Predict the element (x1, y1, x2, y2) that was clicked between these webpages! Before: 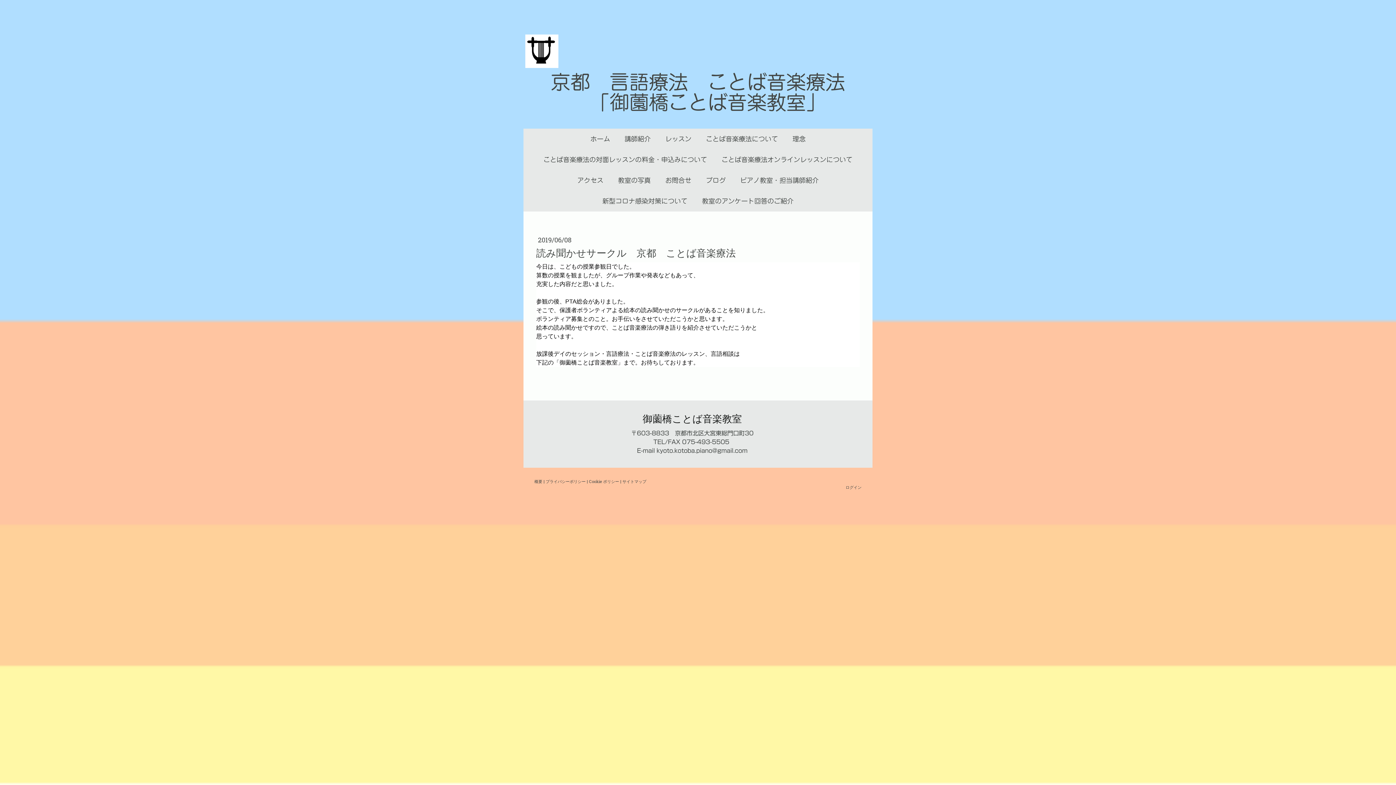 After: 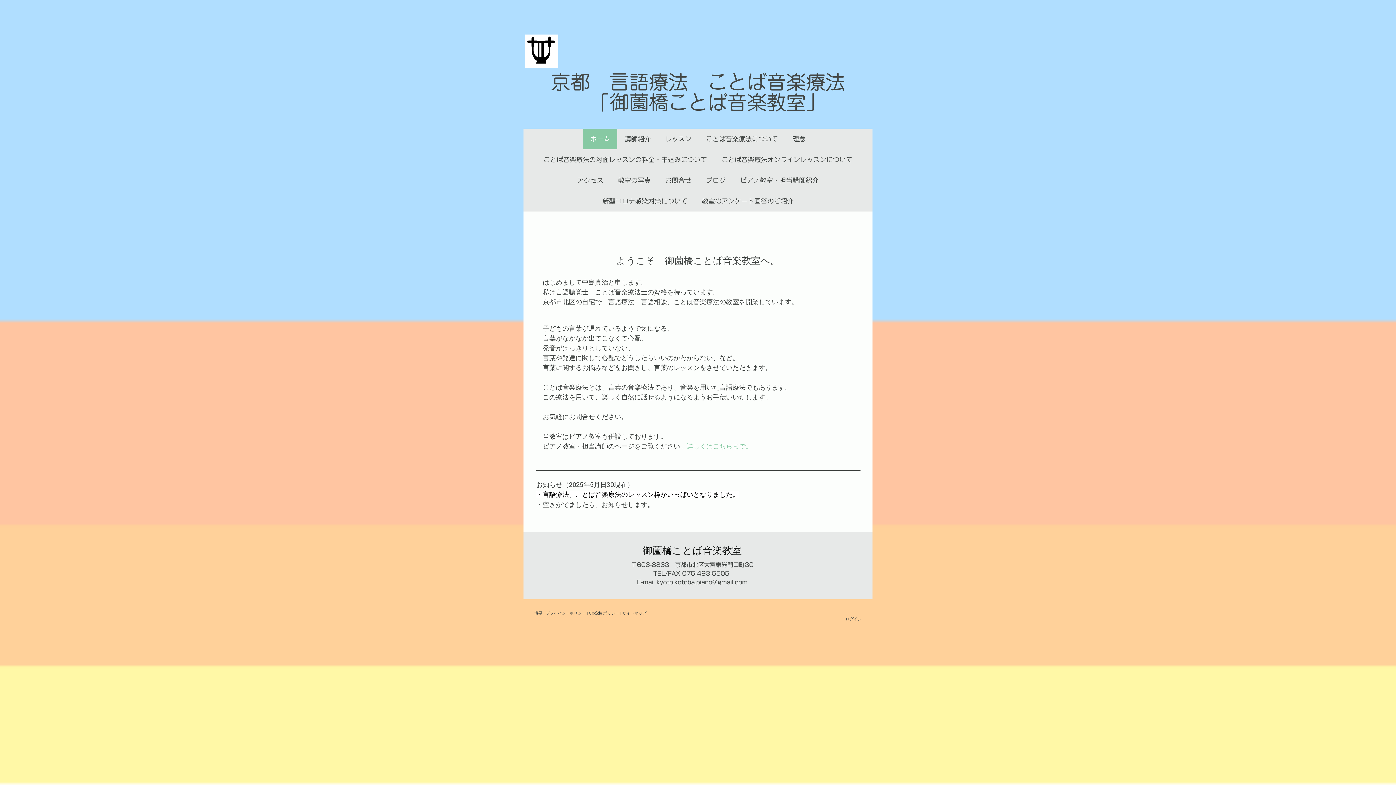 Action: bbox: (583, 128, 617, 149) label: ホーム